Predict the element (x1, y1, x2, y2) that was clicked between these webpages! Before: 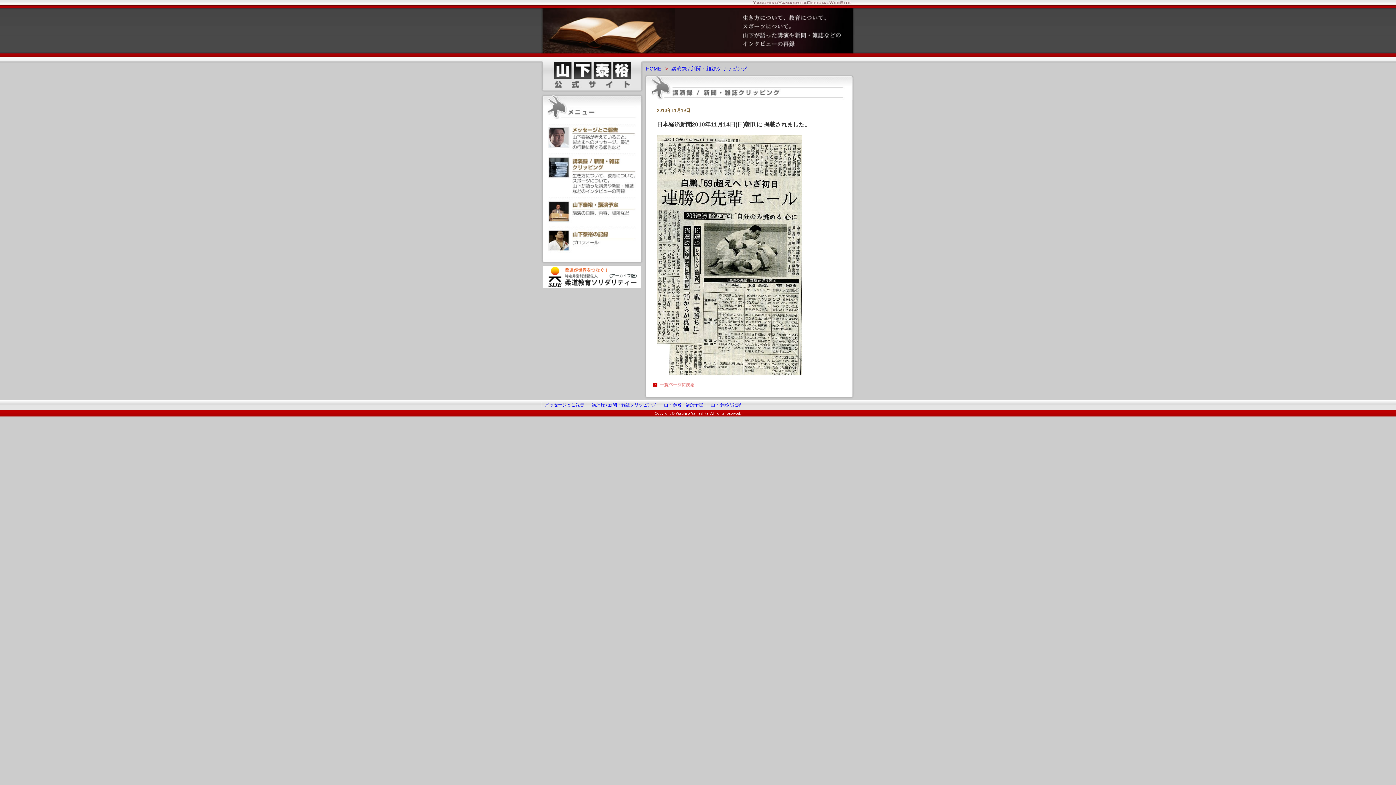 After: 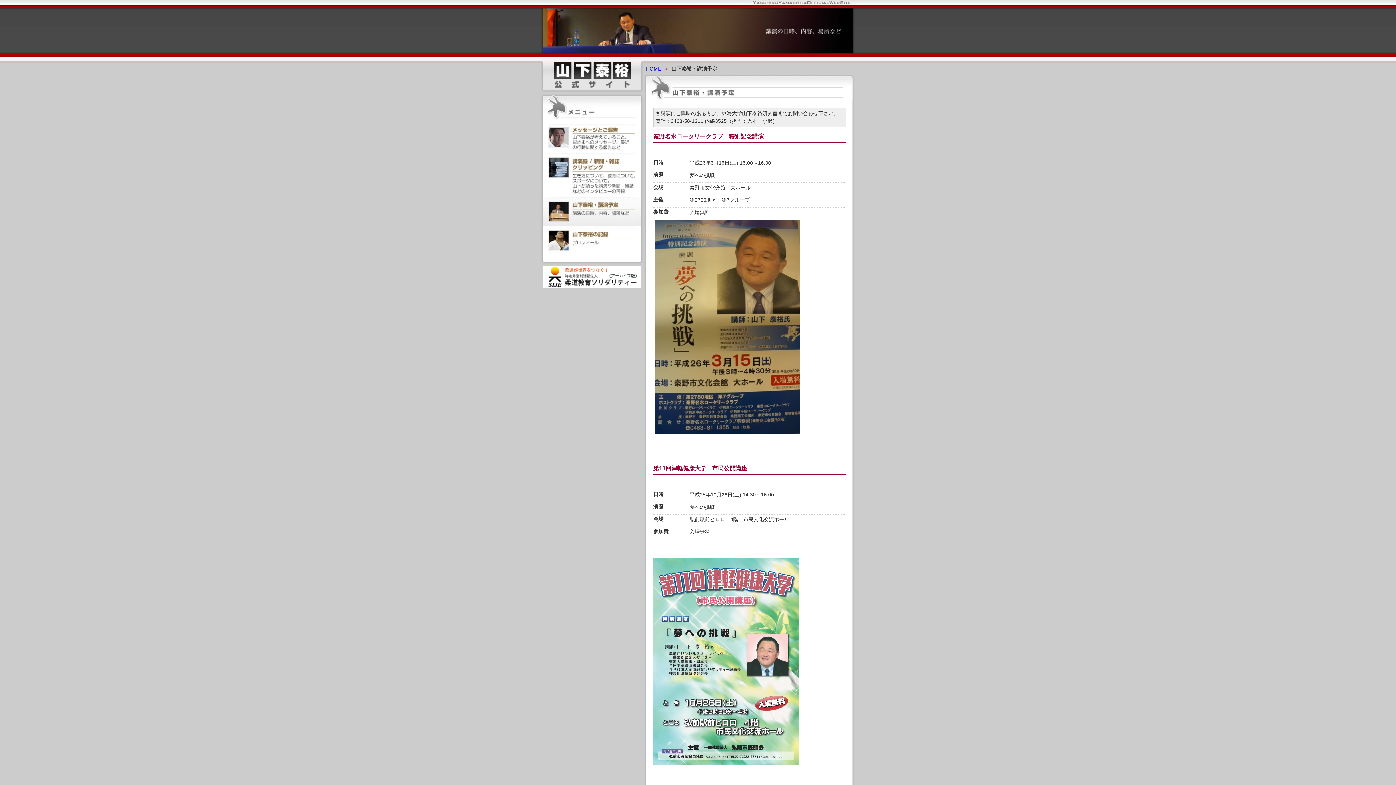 Action: bbox: (542, 196, 641, 226)